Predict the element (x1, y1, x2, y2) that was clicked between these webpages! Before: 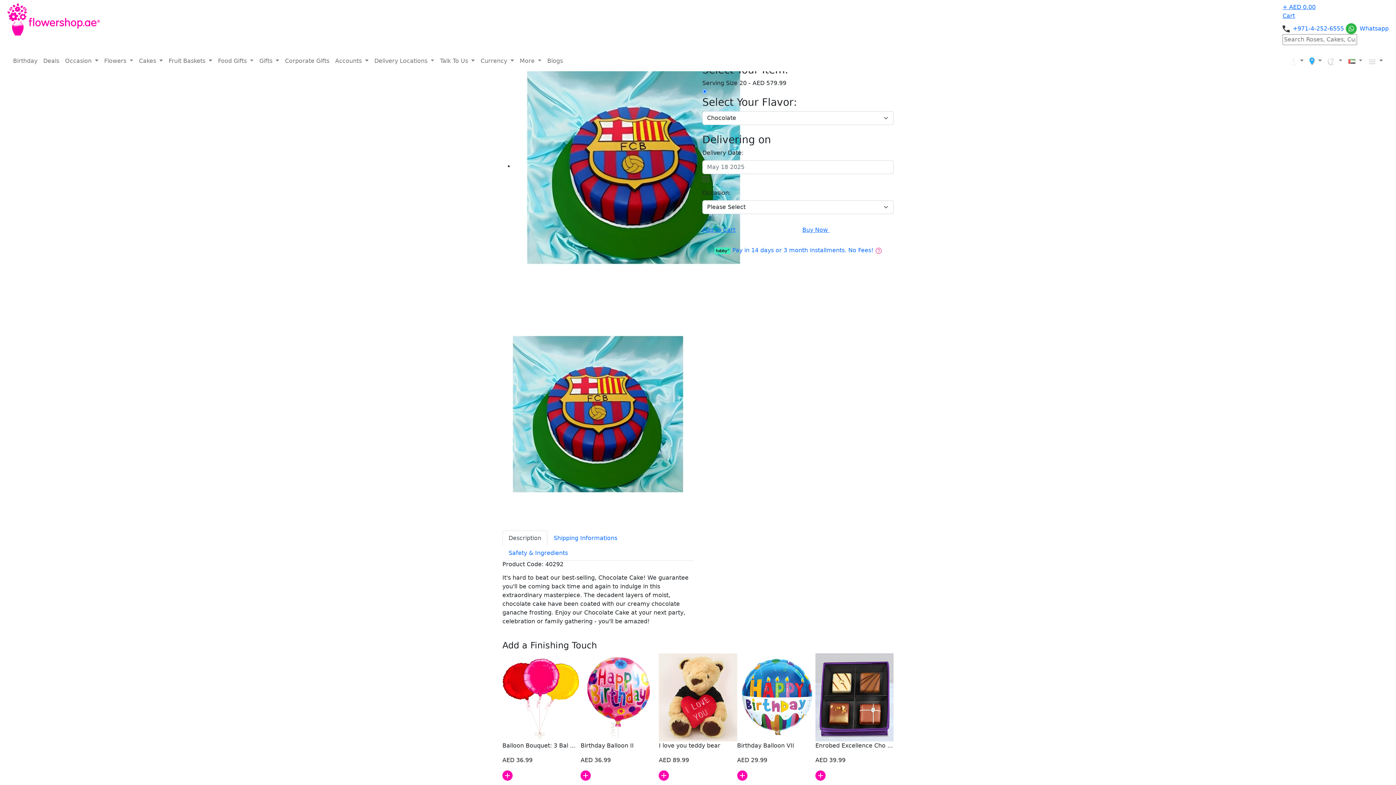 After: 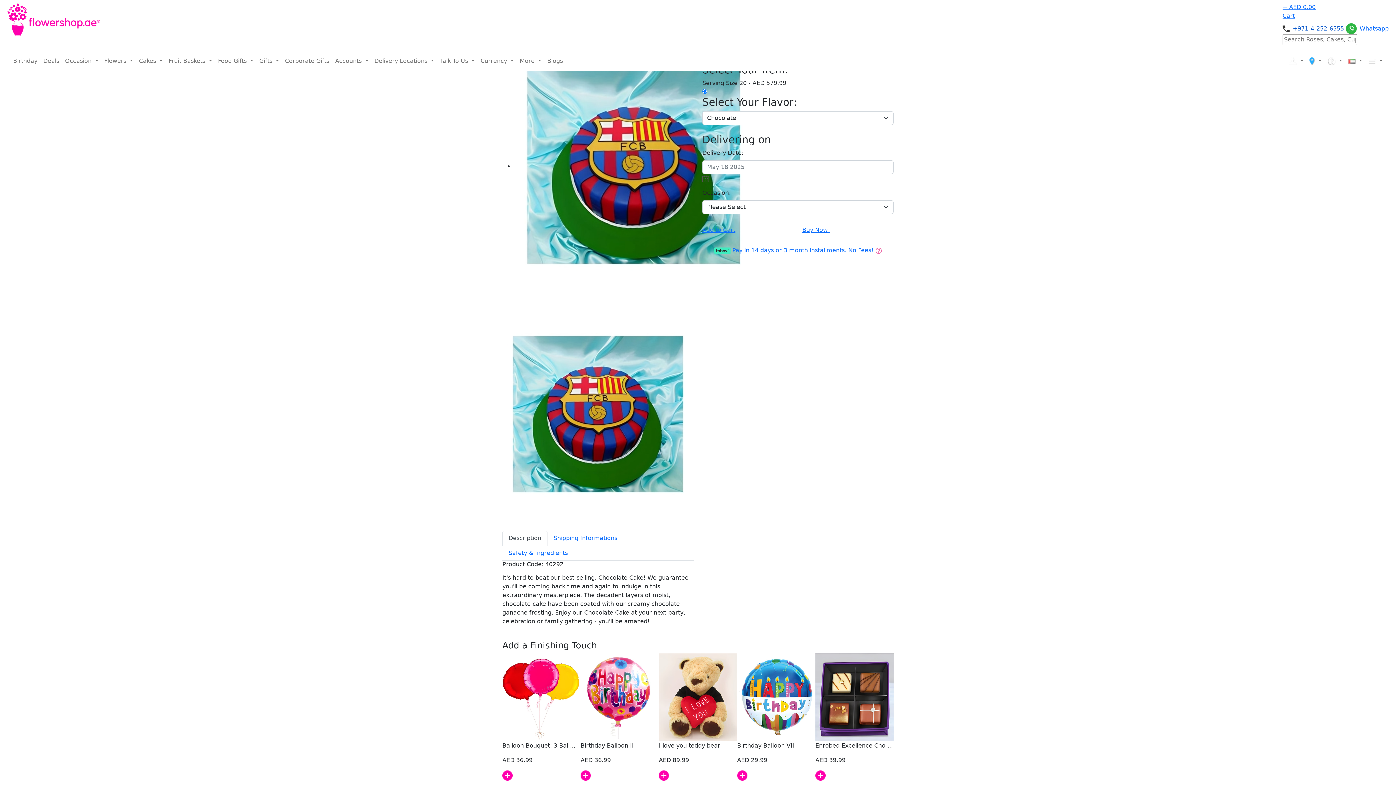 Action: bbox: (1282, 24, 1344, 31) label: +971-4-252-6555